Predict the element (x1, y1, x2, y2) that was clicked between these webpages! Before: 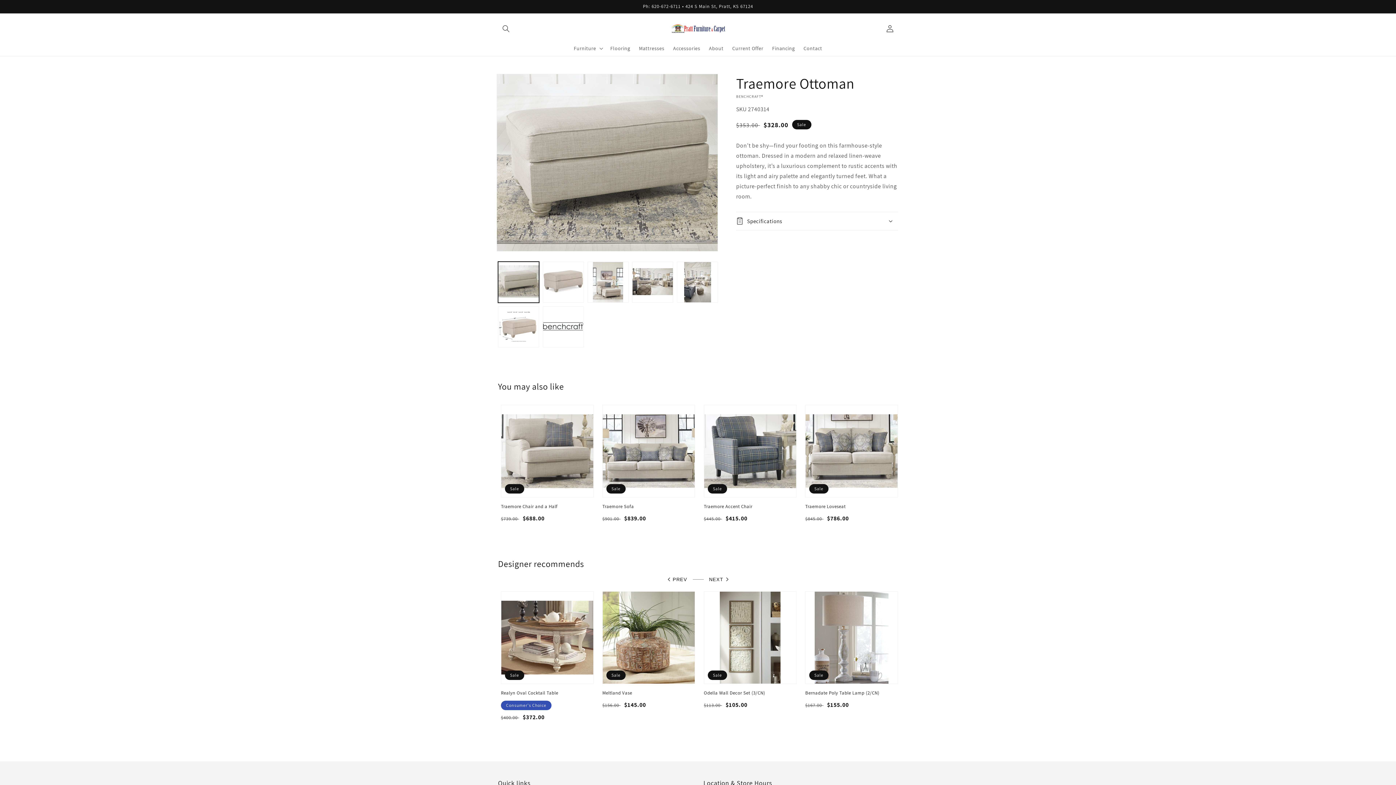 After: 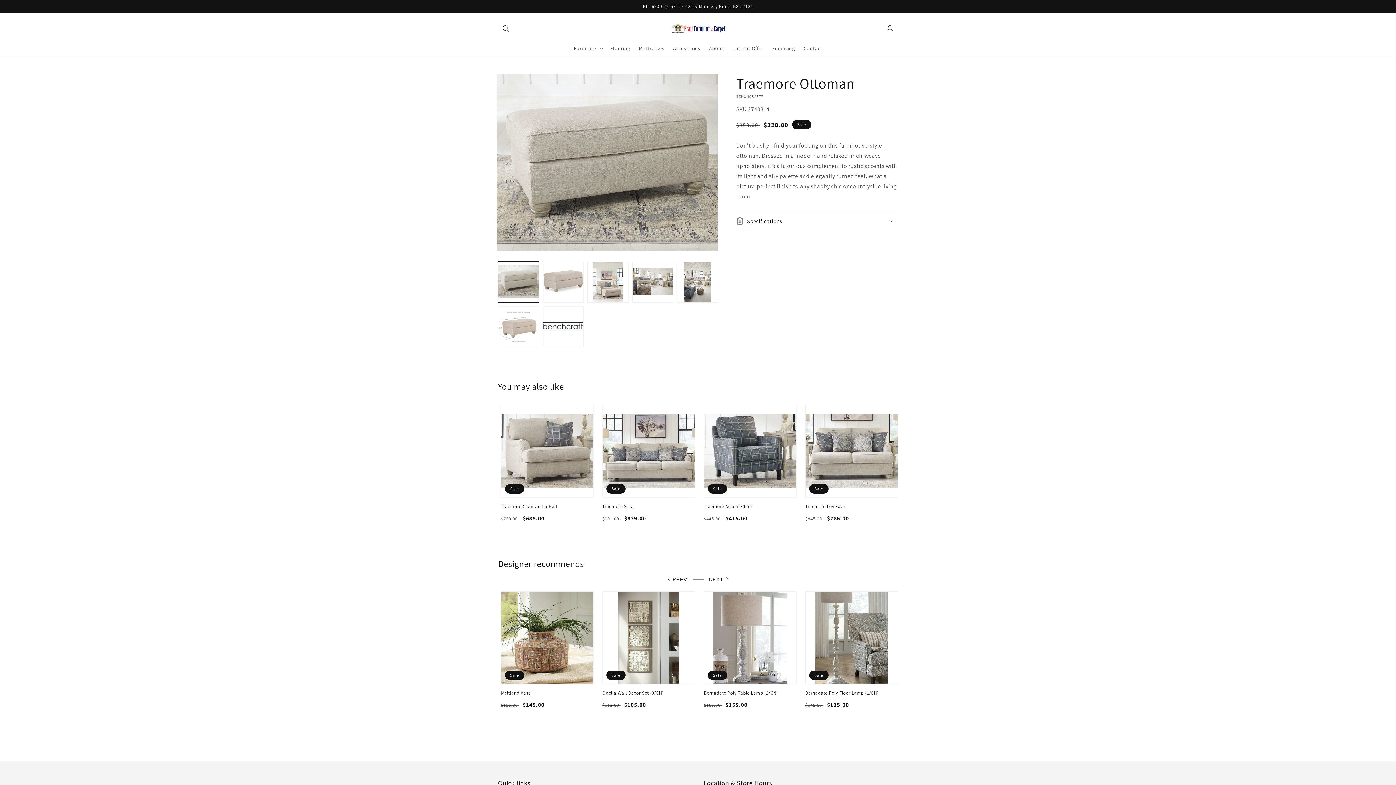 Action: bbox: (667, 575, 687, 584) label: PREV